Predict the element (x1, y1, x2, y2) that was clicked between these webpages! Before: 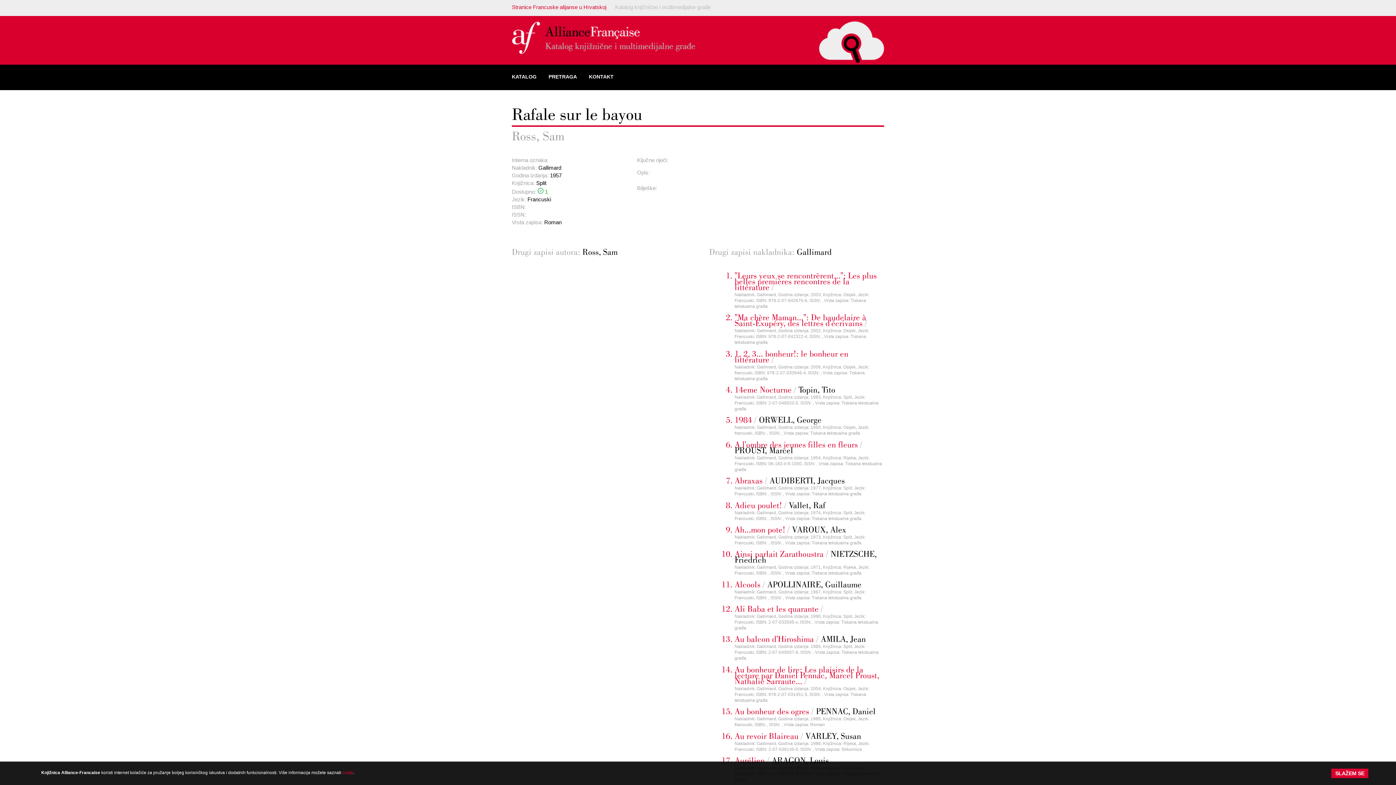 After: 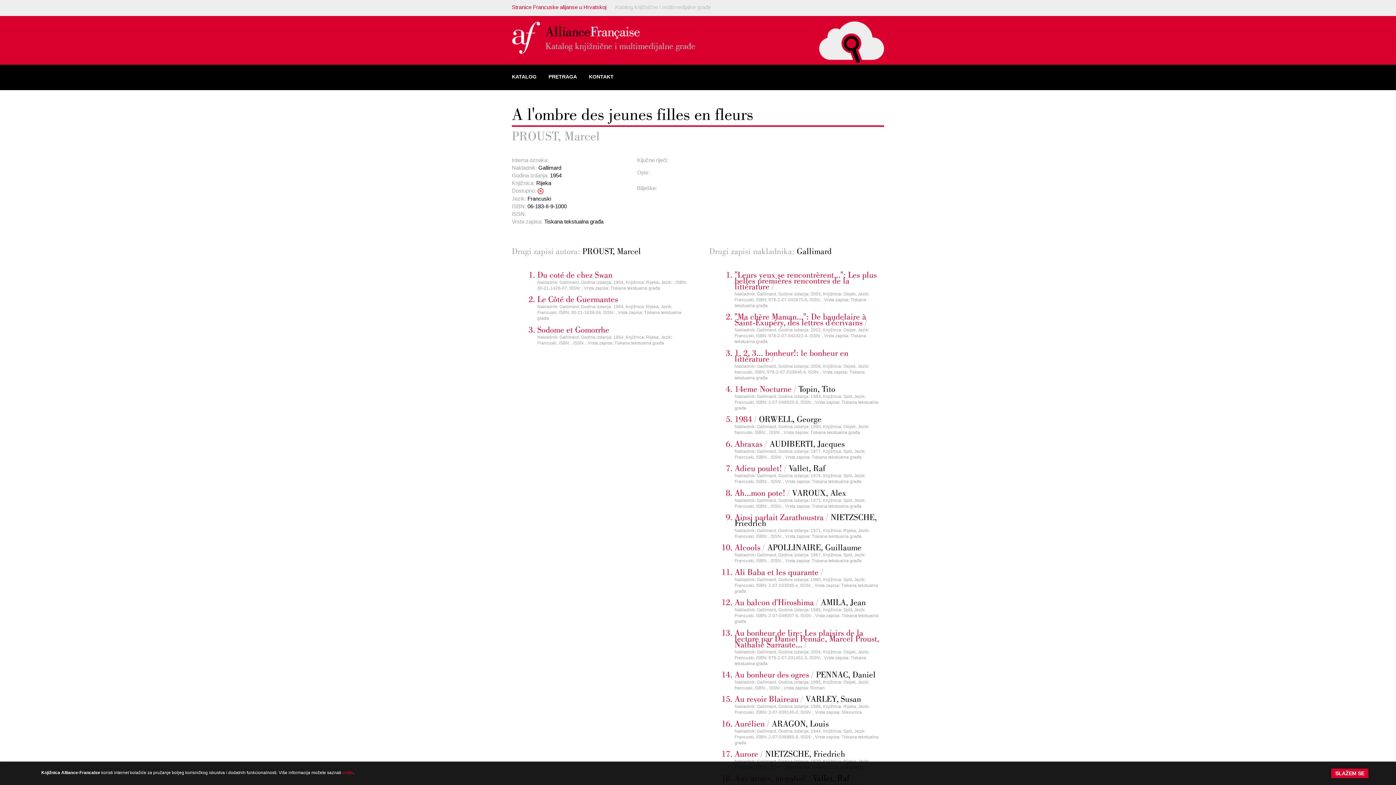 Action: label: A l'ombre des jeunes filles en fleurs / PROUST, Marcel bbox: (734, 439, 862, 455)